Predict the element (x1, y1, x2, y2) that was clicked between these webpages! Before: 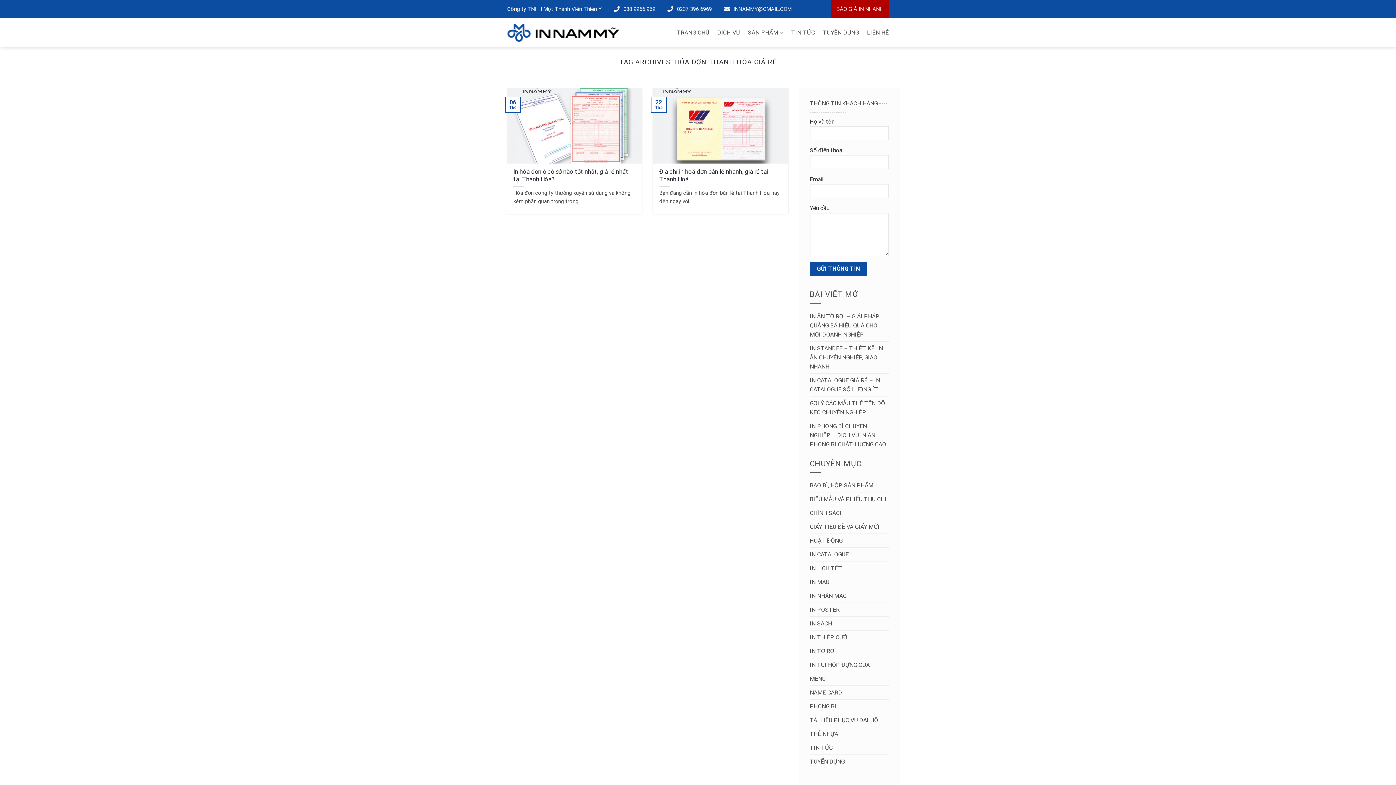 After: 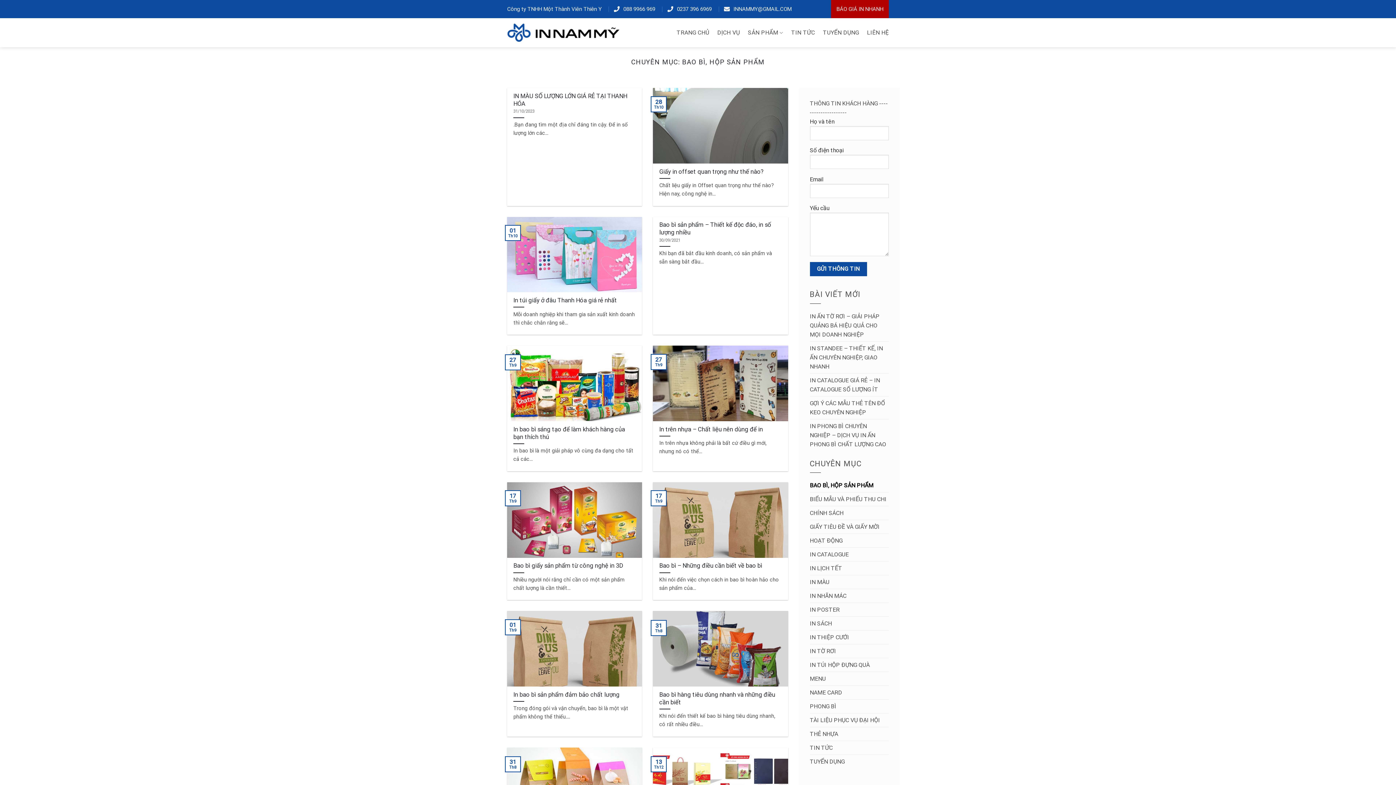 Action: bbox: (810, 479, 873, 492) label: BAO BÌ, HỘP SẢN PHẨM